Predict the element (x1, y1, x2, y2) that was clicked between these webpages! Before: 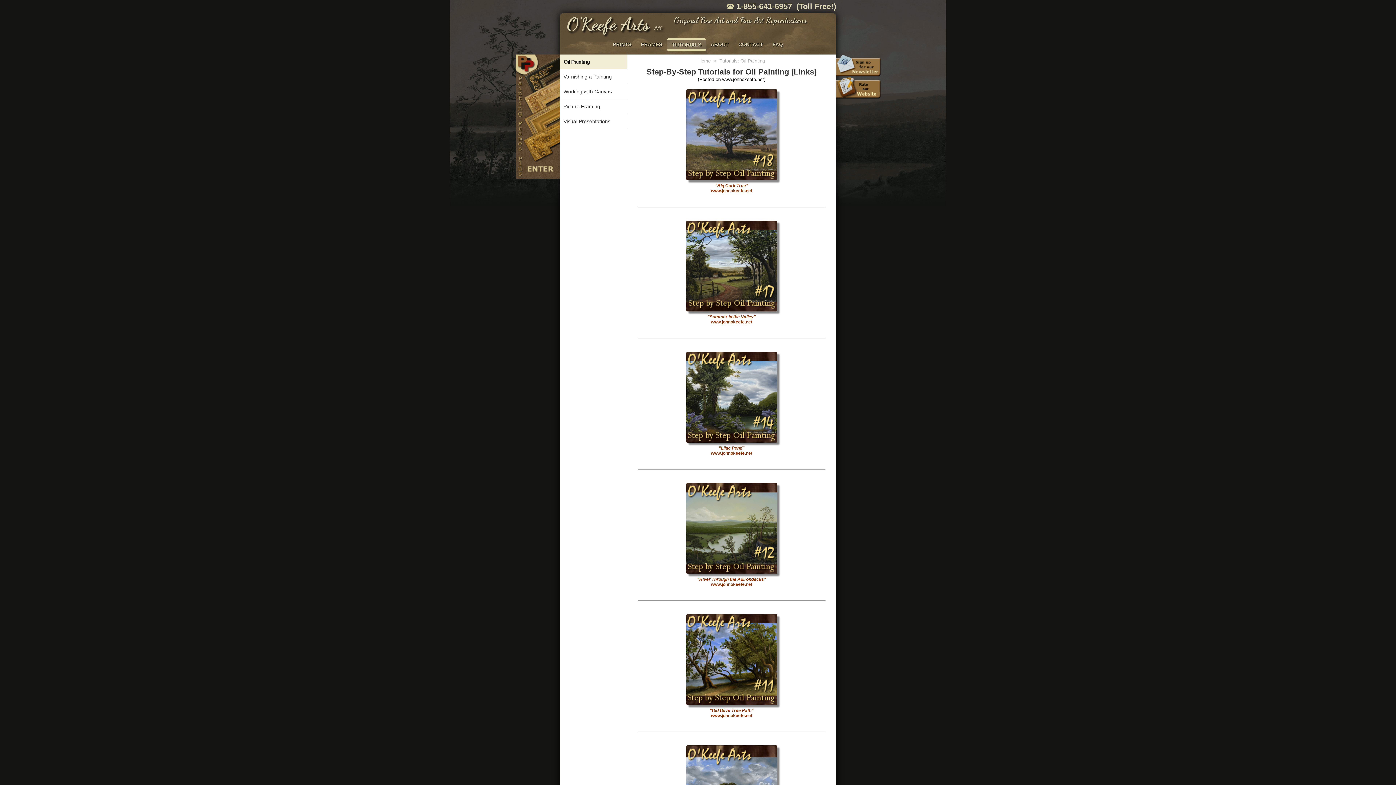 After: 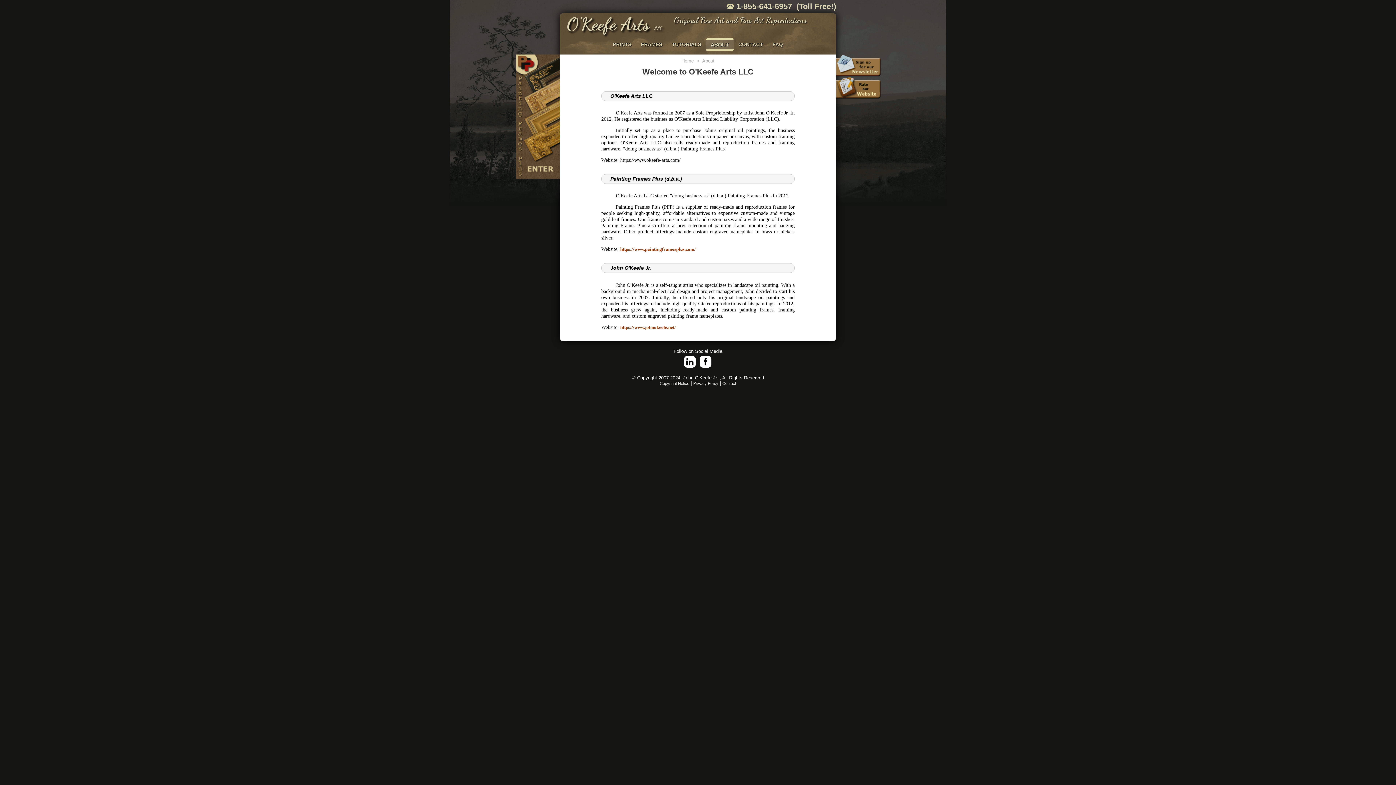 Action: bbox: (706, 40, 733, 49) label: ABOUT